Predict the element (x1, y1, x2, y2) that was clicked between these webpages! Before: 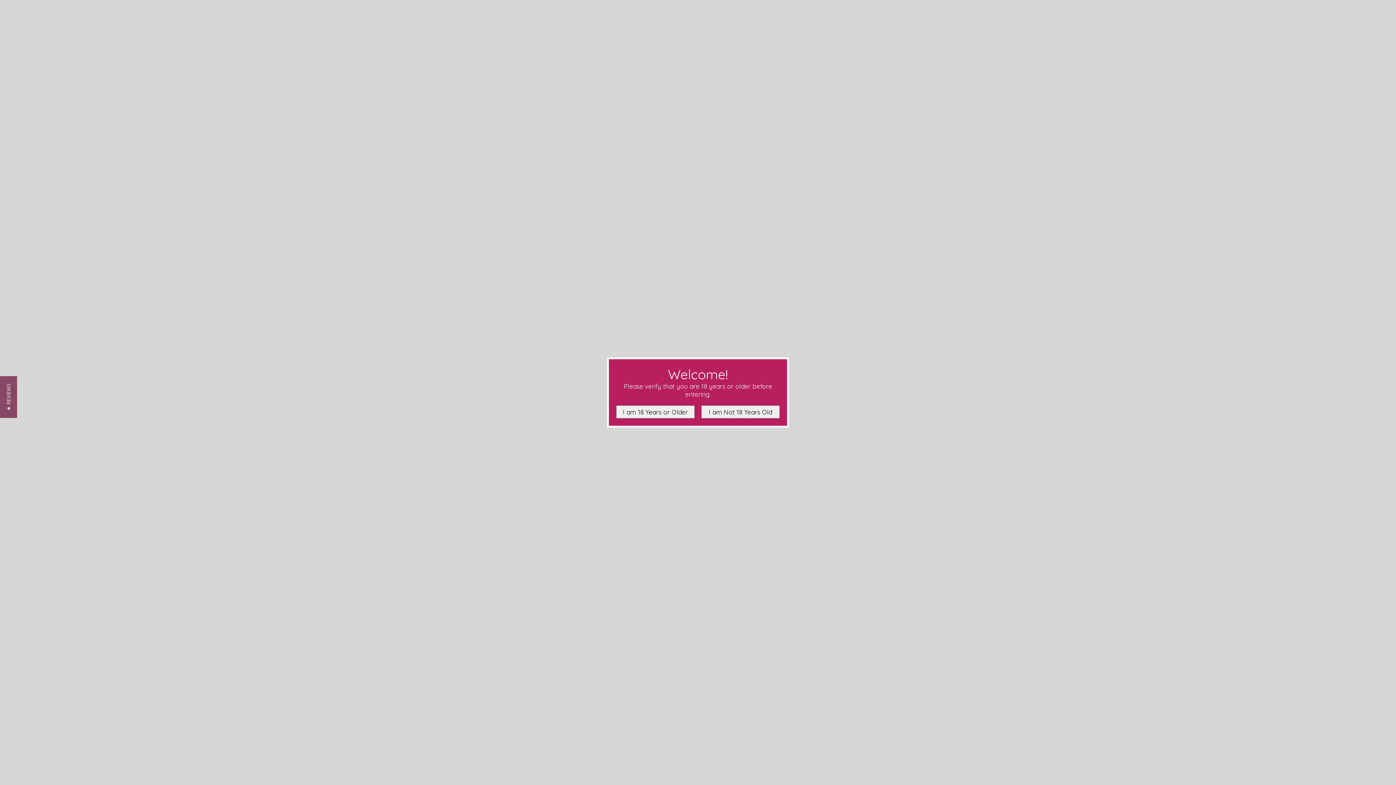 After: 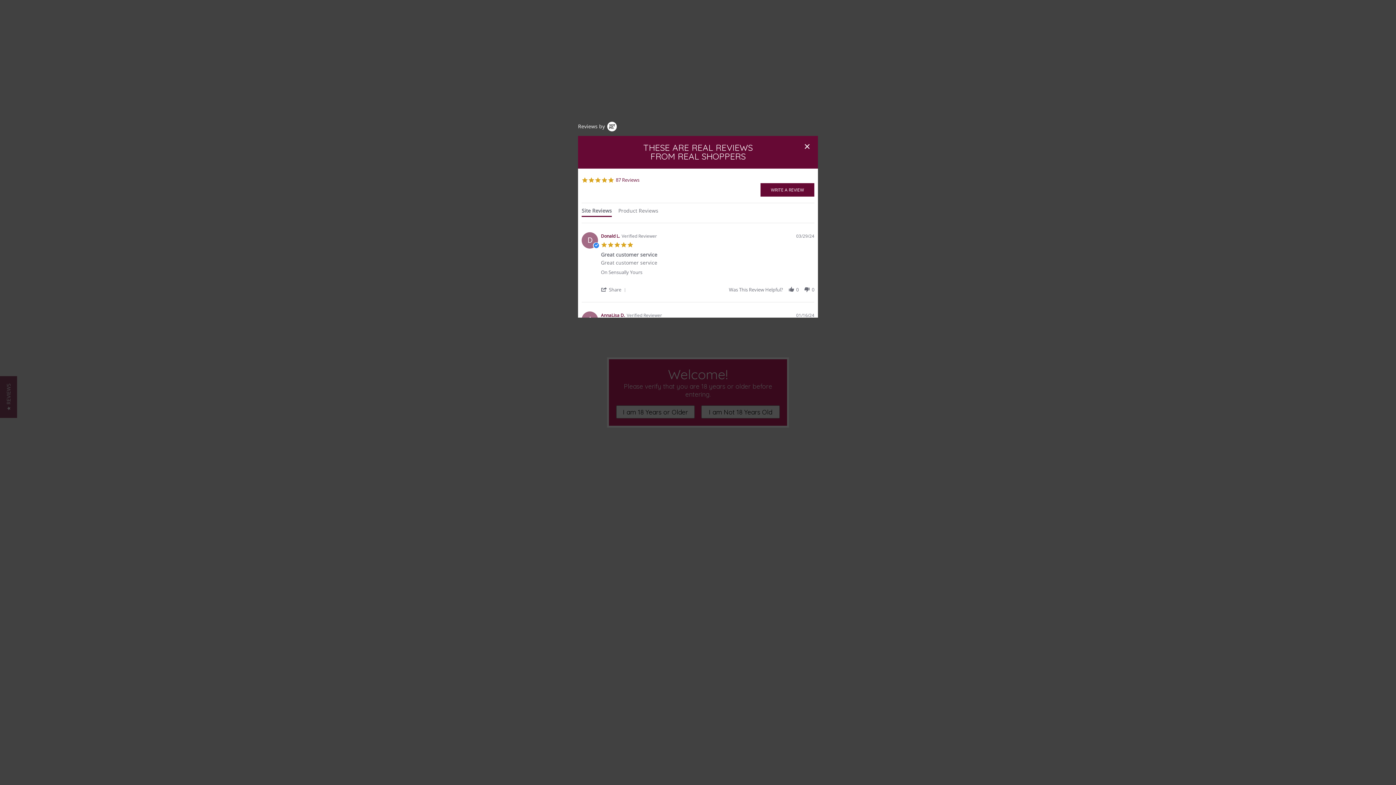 Action: bbox: (0, 376, 17, 418) label: ★ REVIEWS